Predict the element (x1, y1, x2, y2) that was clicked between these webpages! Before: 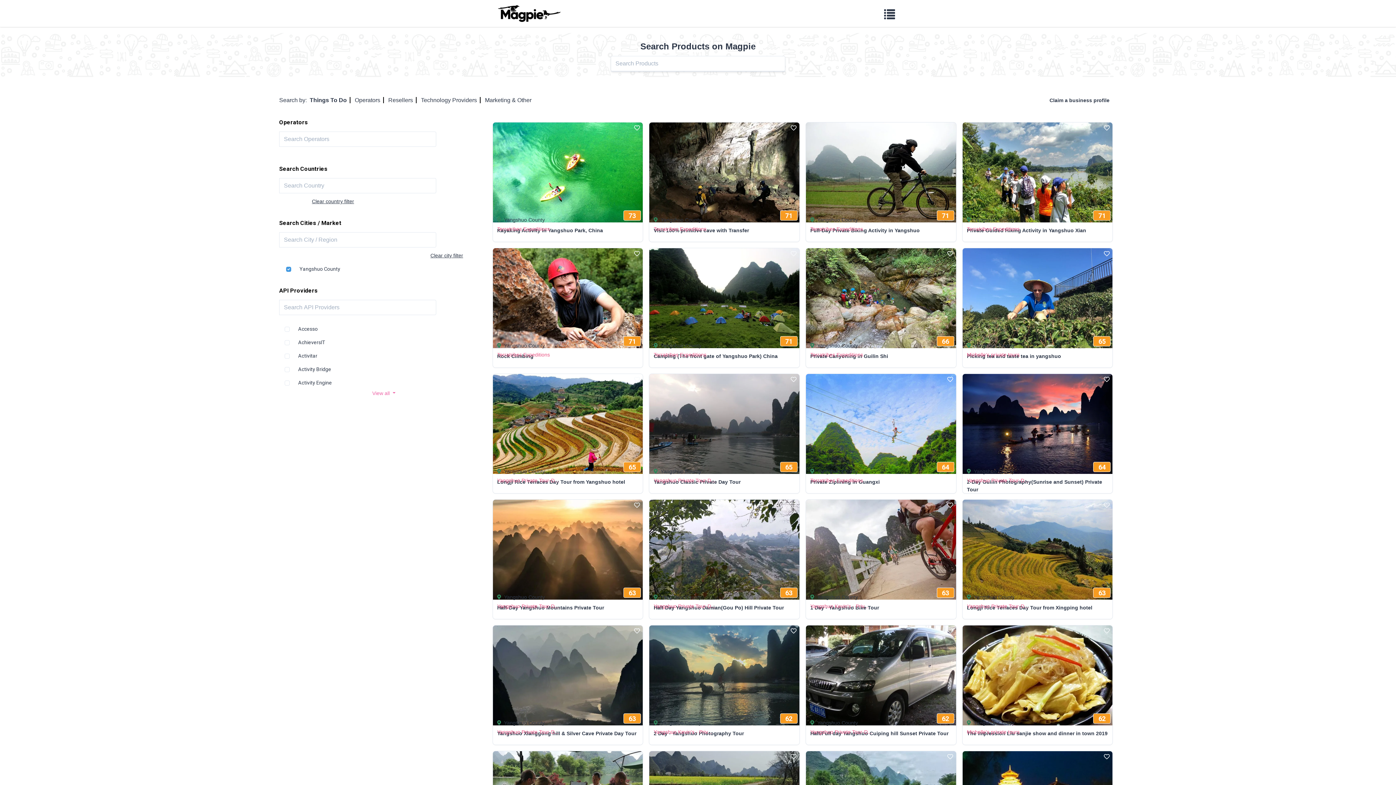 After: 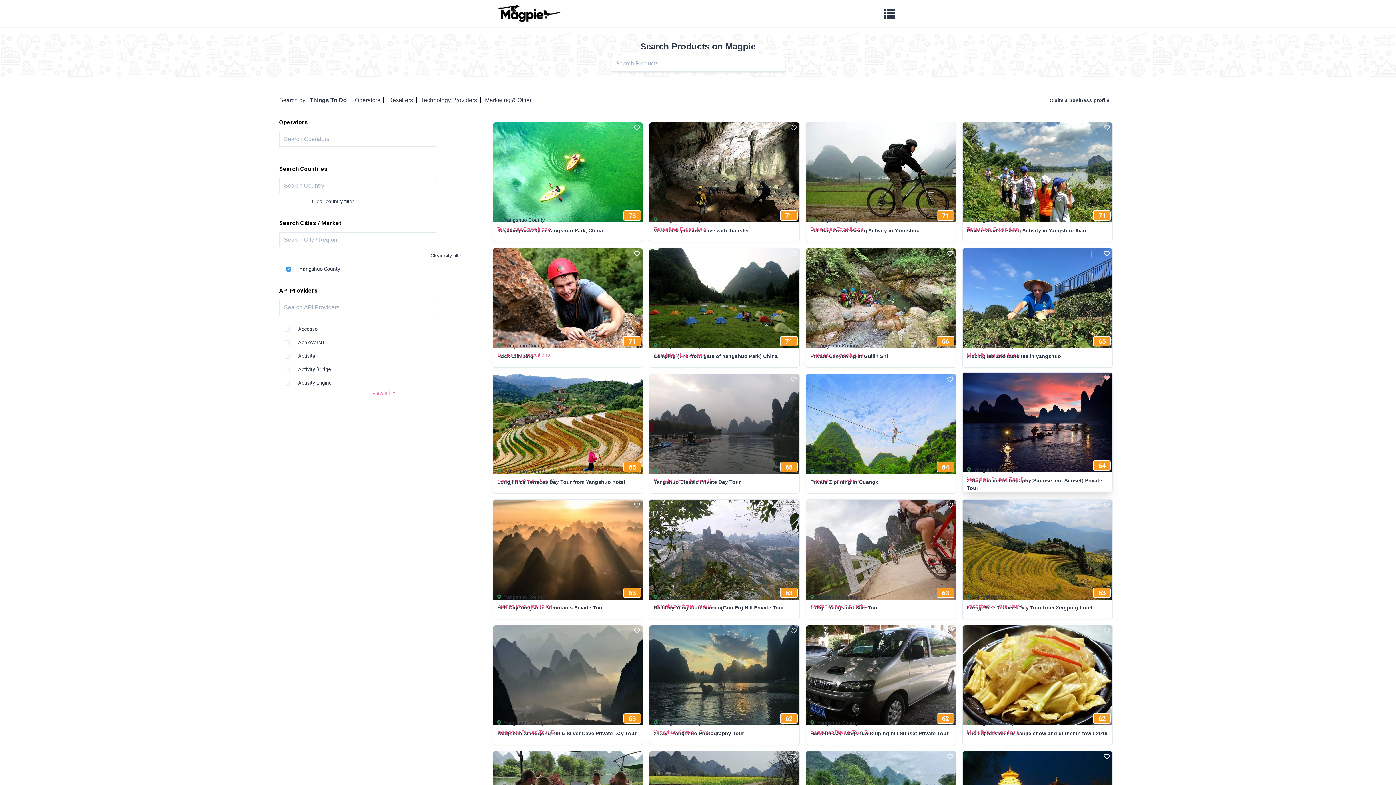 Action: bbox: (1104, 375, 1109, 384)